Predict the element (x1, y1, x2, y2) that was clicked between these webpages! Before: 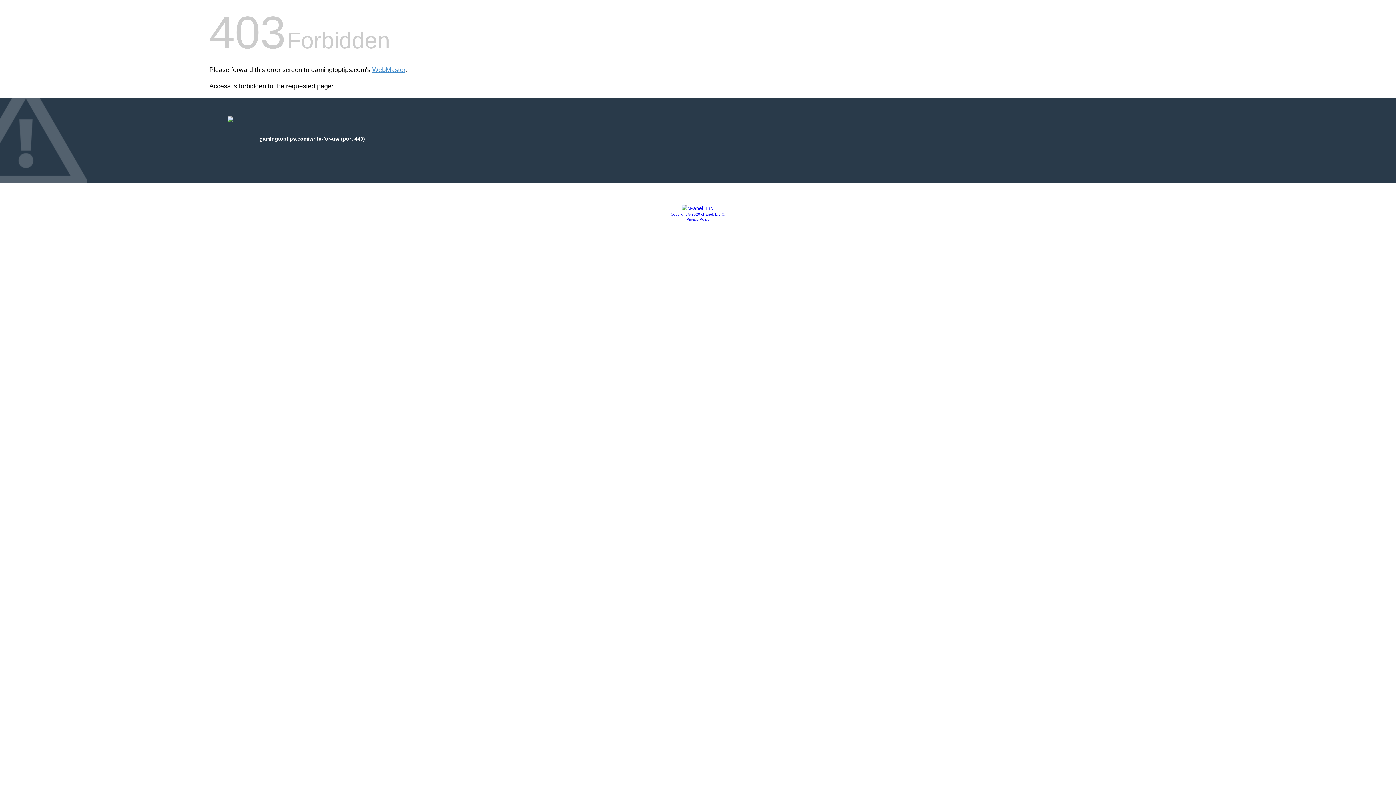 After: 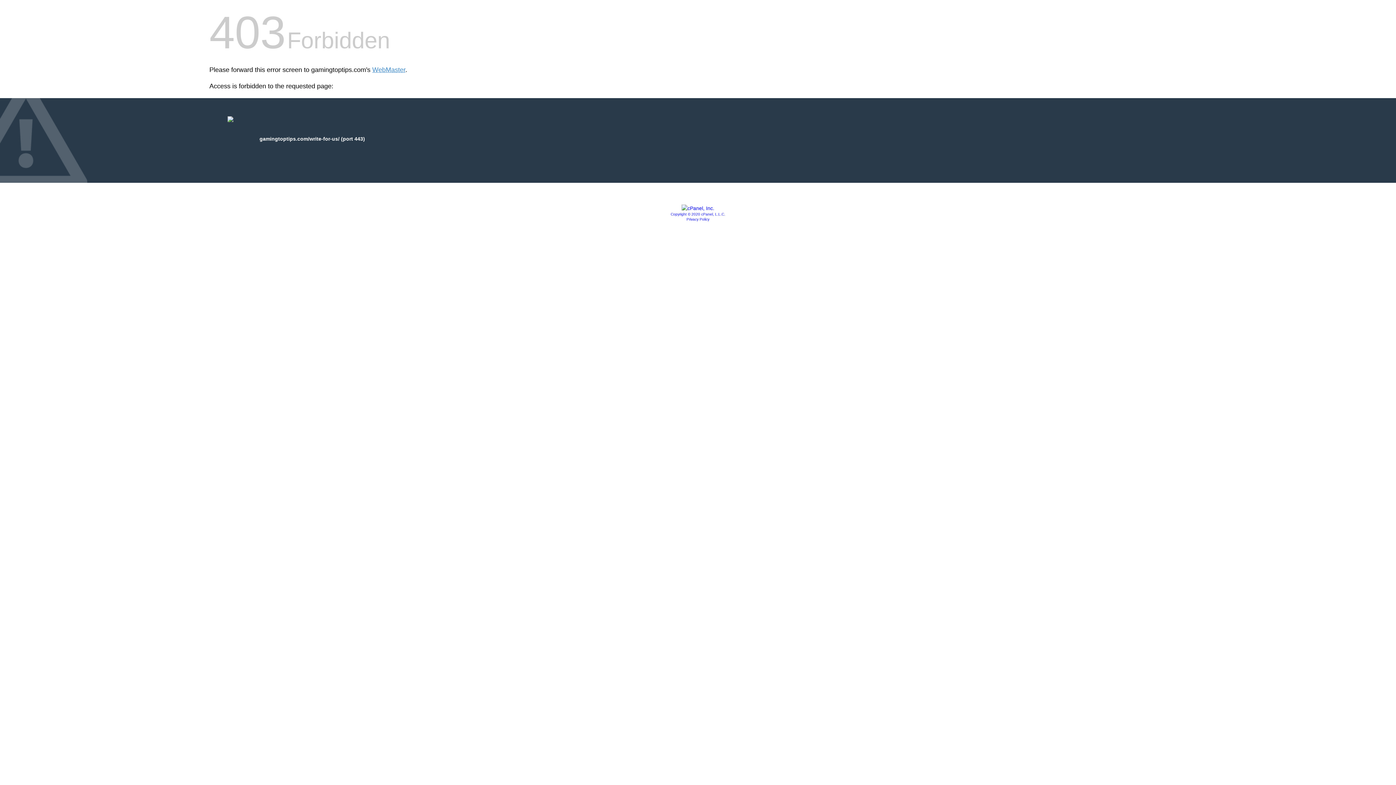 Action: bbox: (670, 212, 725, 216) label: Copyright © 2020 cPanel, L.L.C.